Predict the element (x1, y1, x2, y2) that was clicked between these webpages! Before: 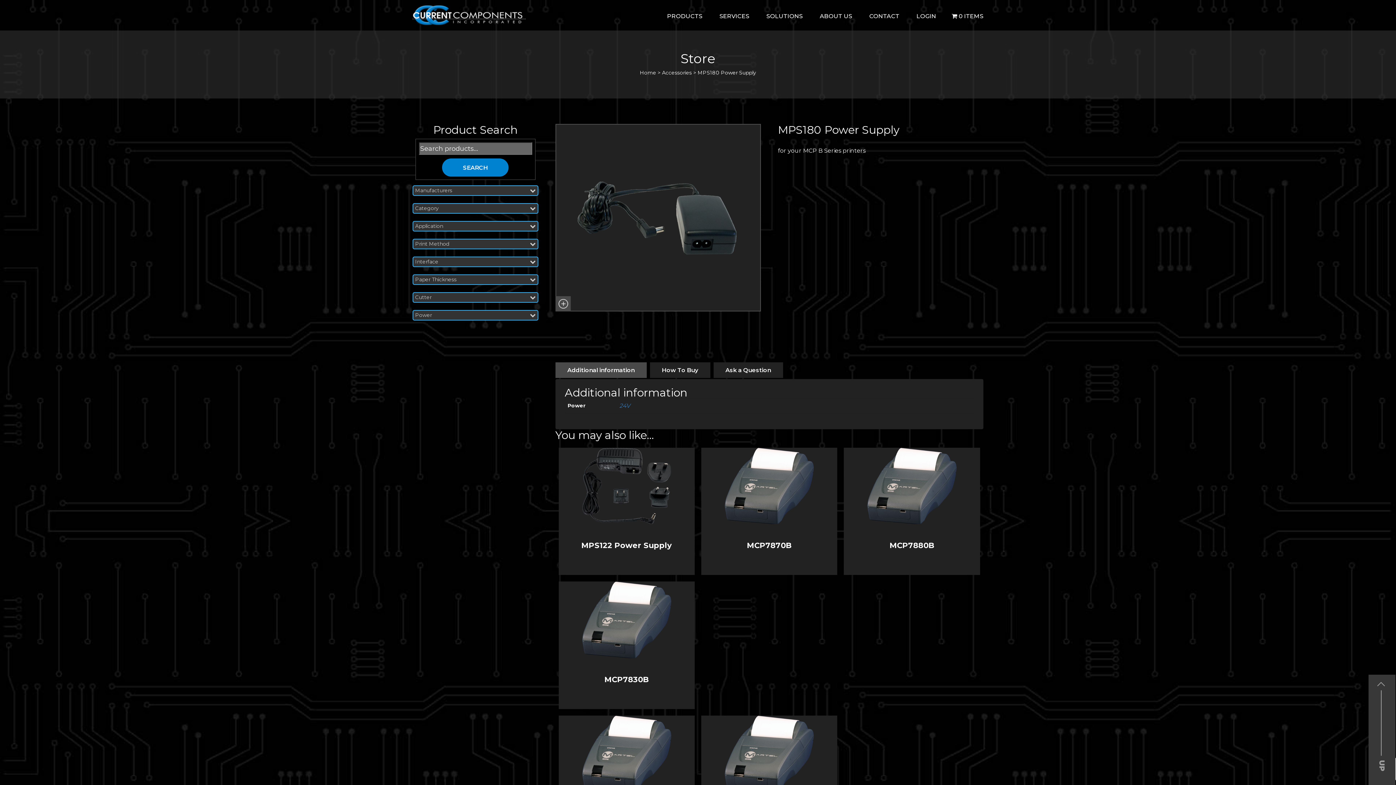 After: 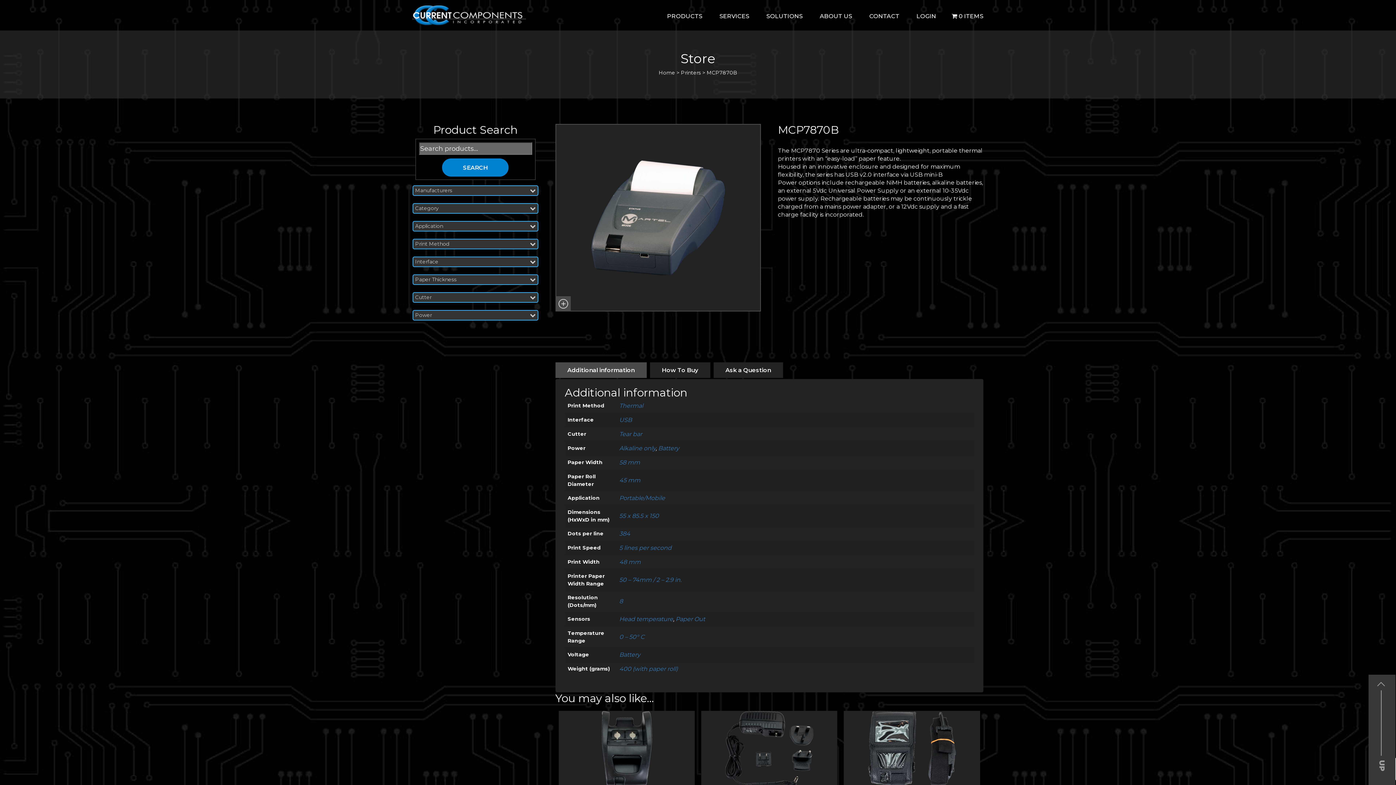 Action: label: MCP7870B bbox: (747, 541, 791, 550)